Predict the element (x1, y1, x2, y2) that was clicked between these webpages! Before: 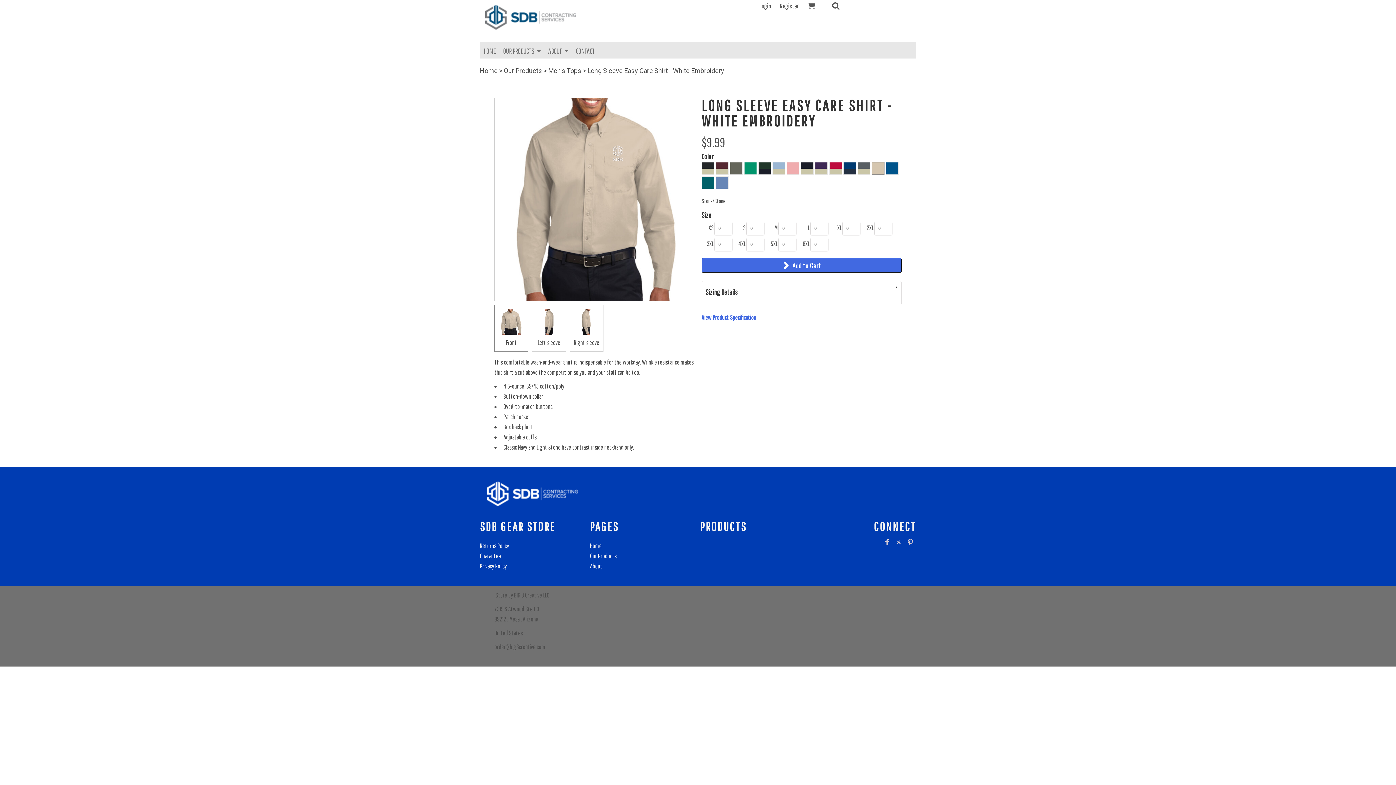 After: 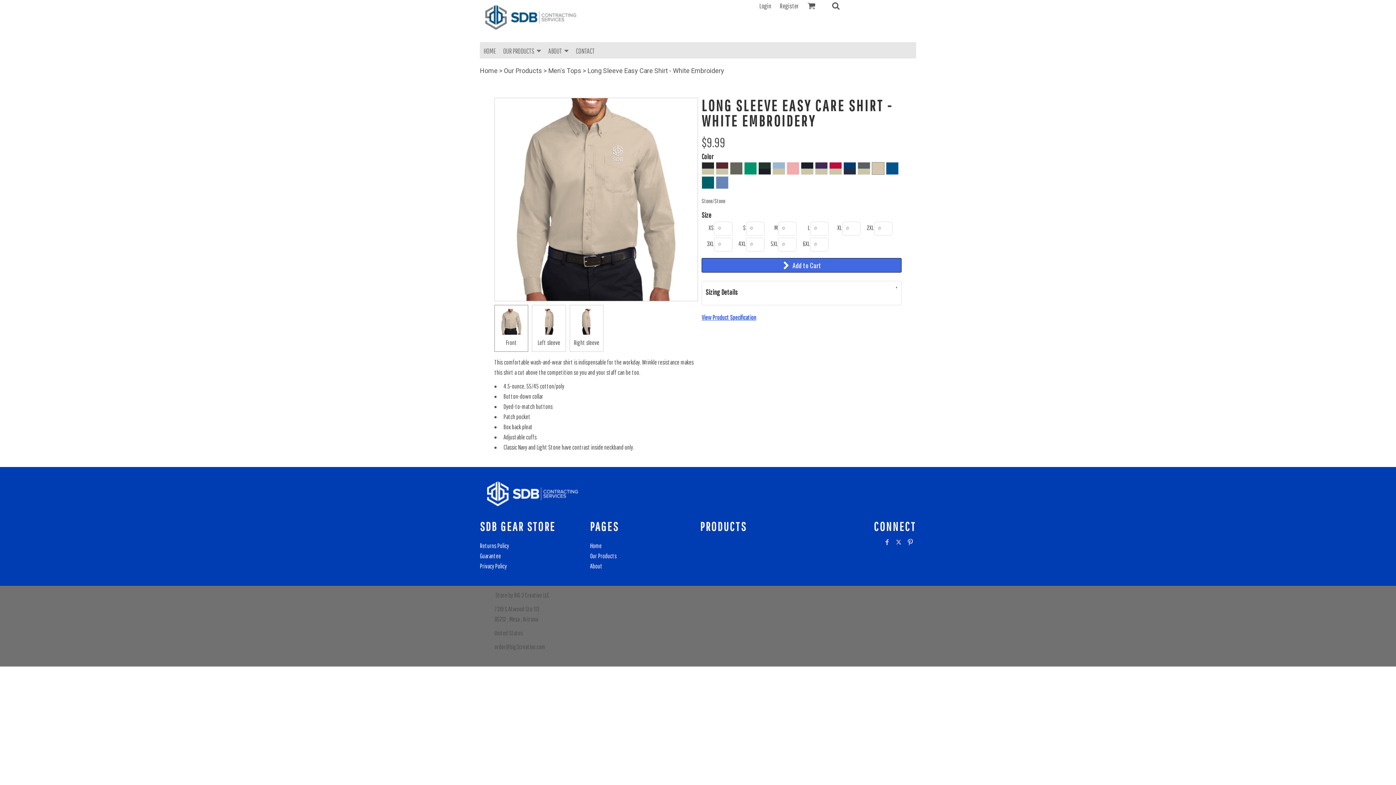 Action: label: View Product Specification bbox: (701, 313, 756, 321)